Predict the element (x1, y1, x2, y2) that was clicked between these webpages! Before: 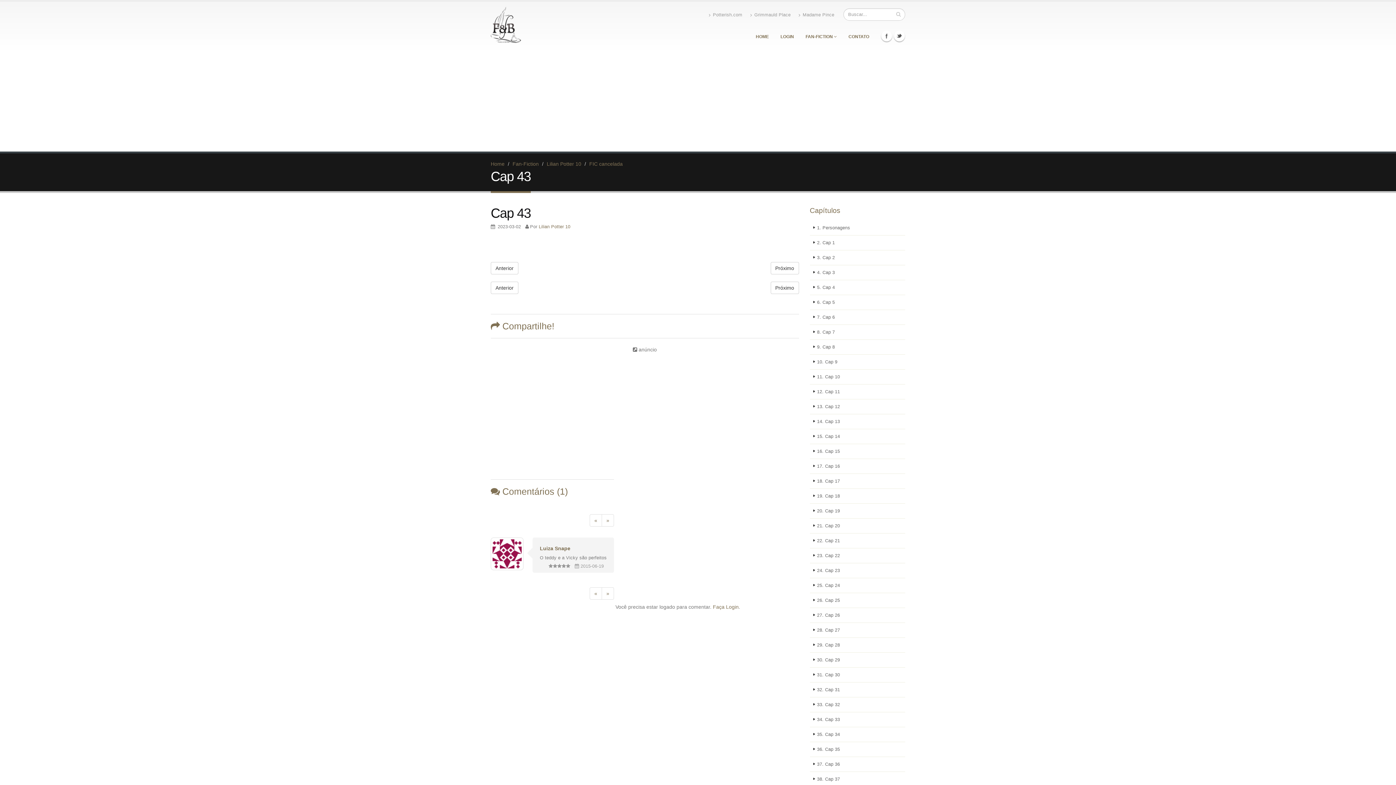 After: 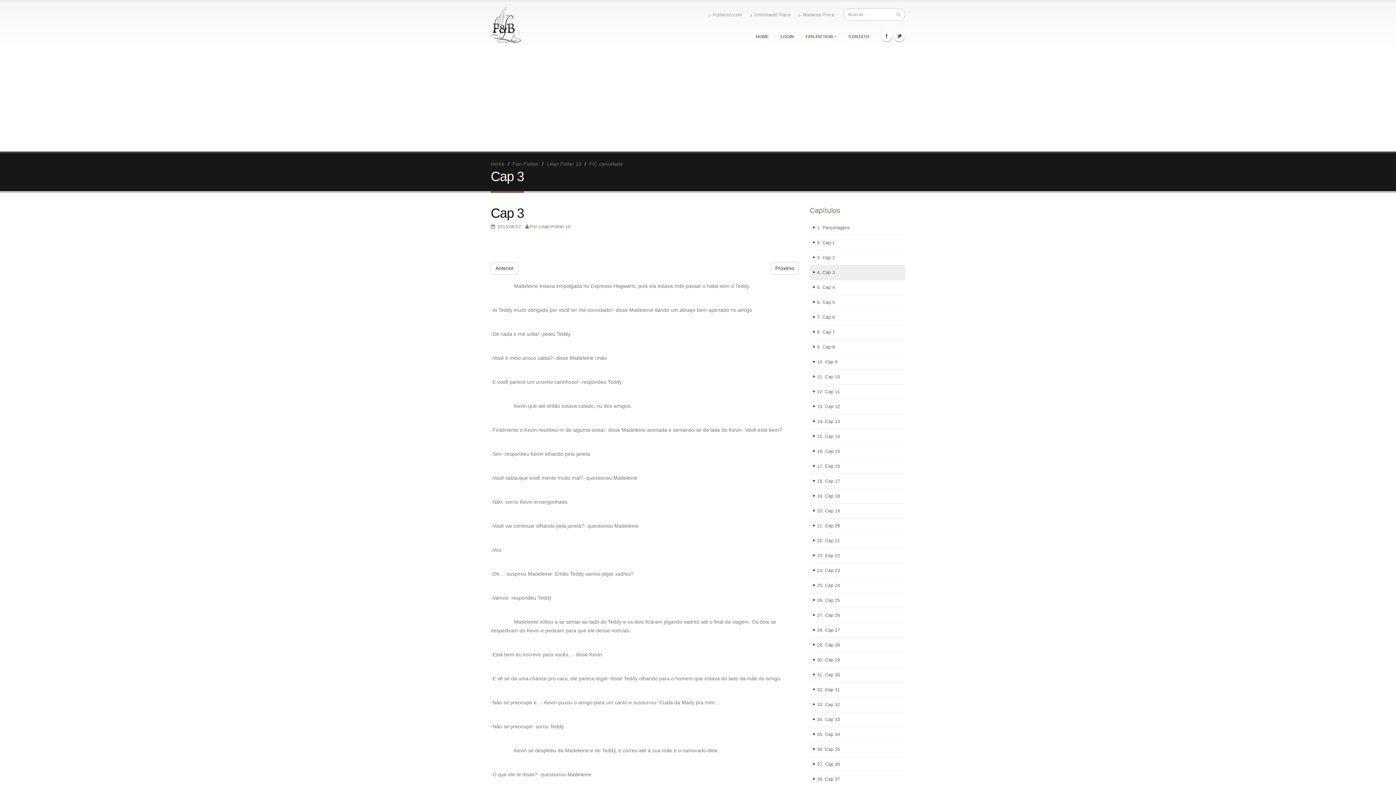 Action: bbox: (810, 265, 905, 280) label: 4. Cap 3